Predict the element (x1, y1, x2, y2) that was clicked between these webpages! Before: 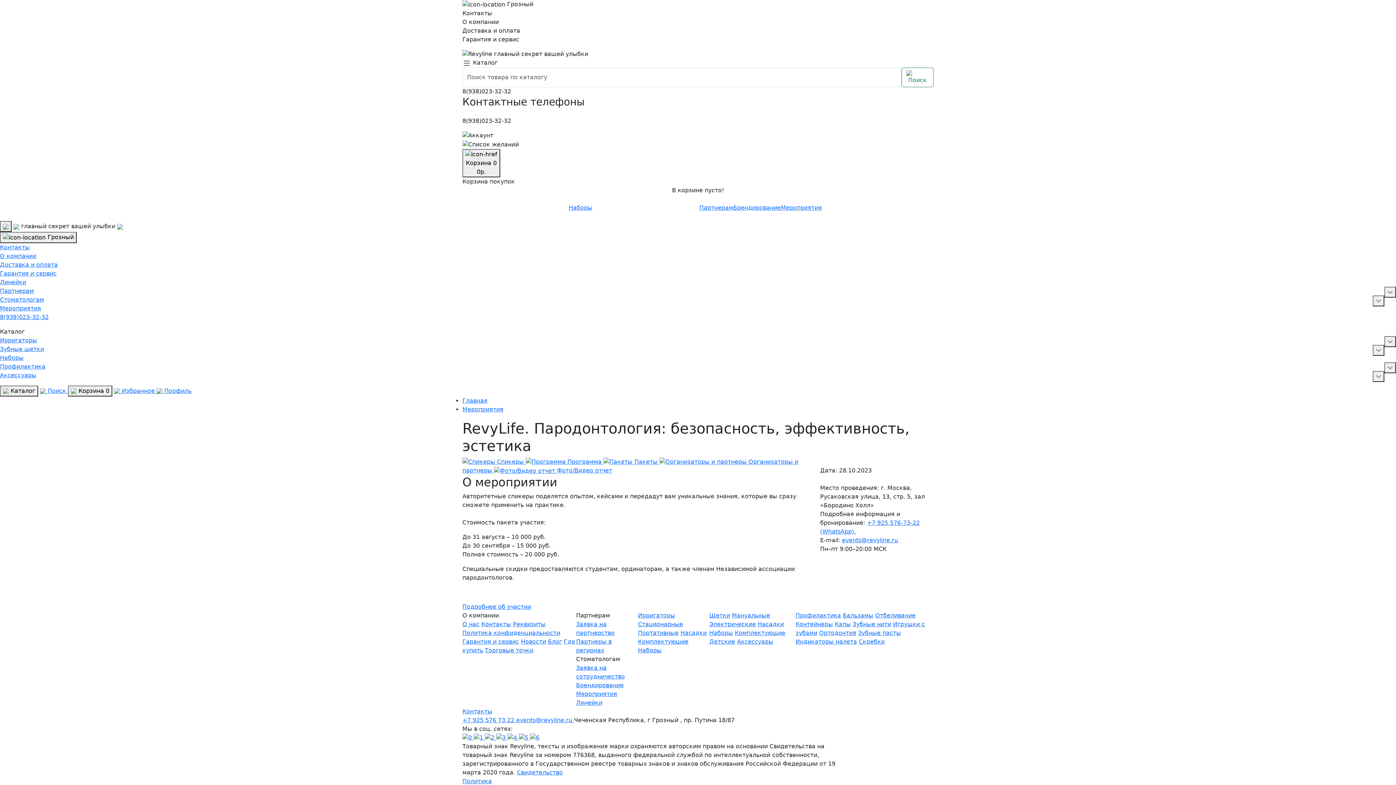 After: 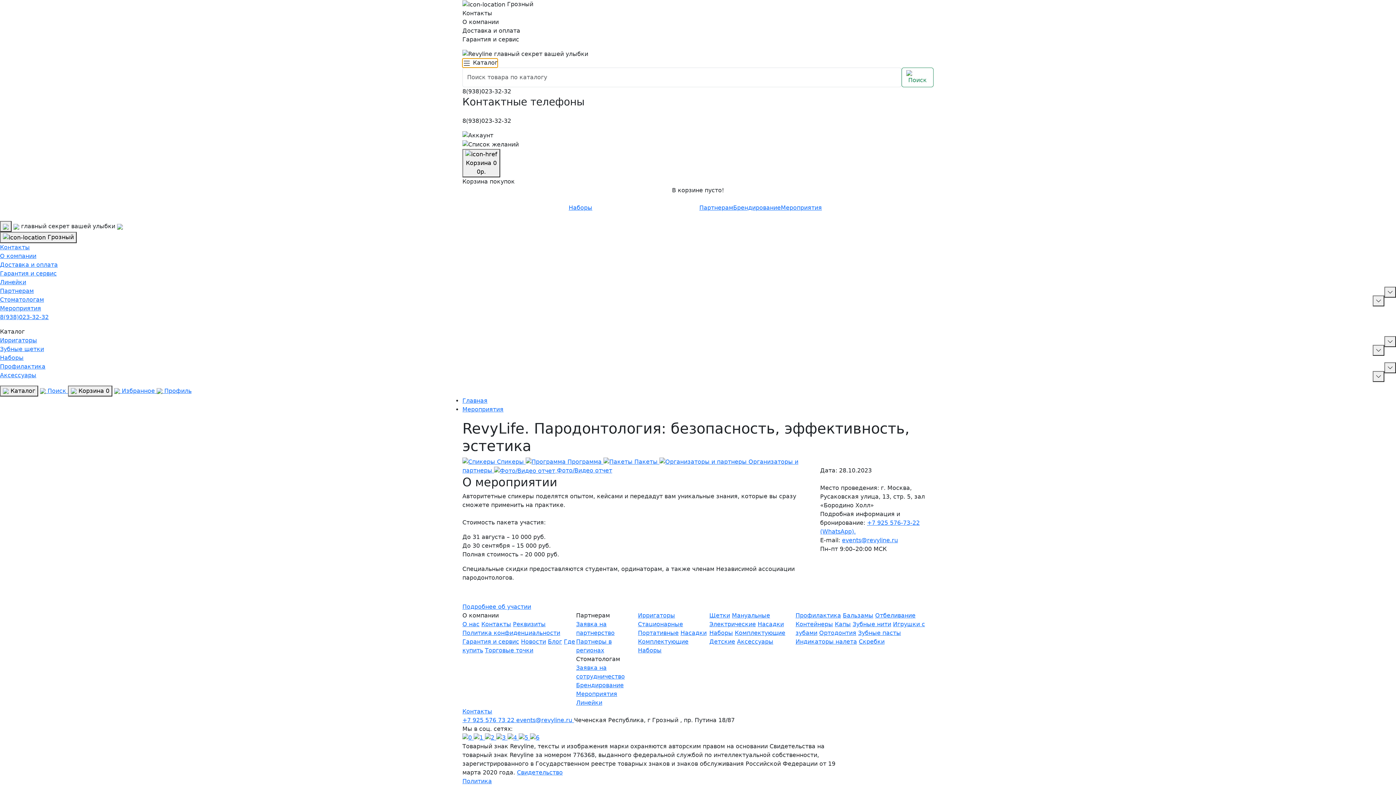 Action: label:  Каталог bbox: (462, 58, 497, 67)